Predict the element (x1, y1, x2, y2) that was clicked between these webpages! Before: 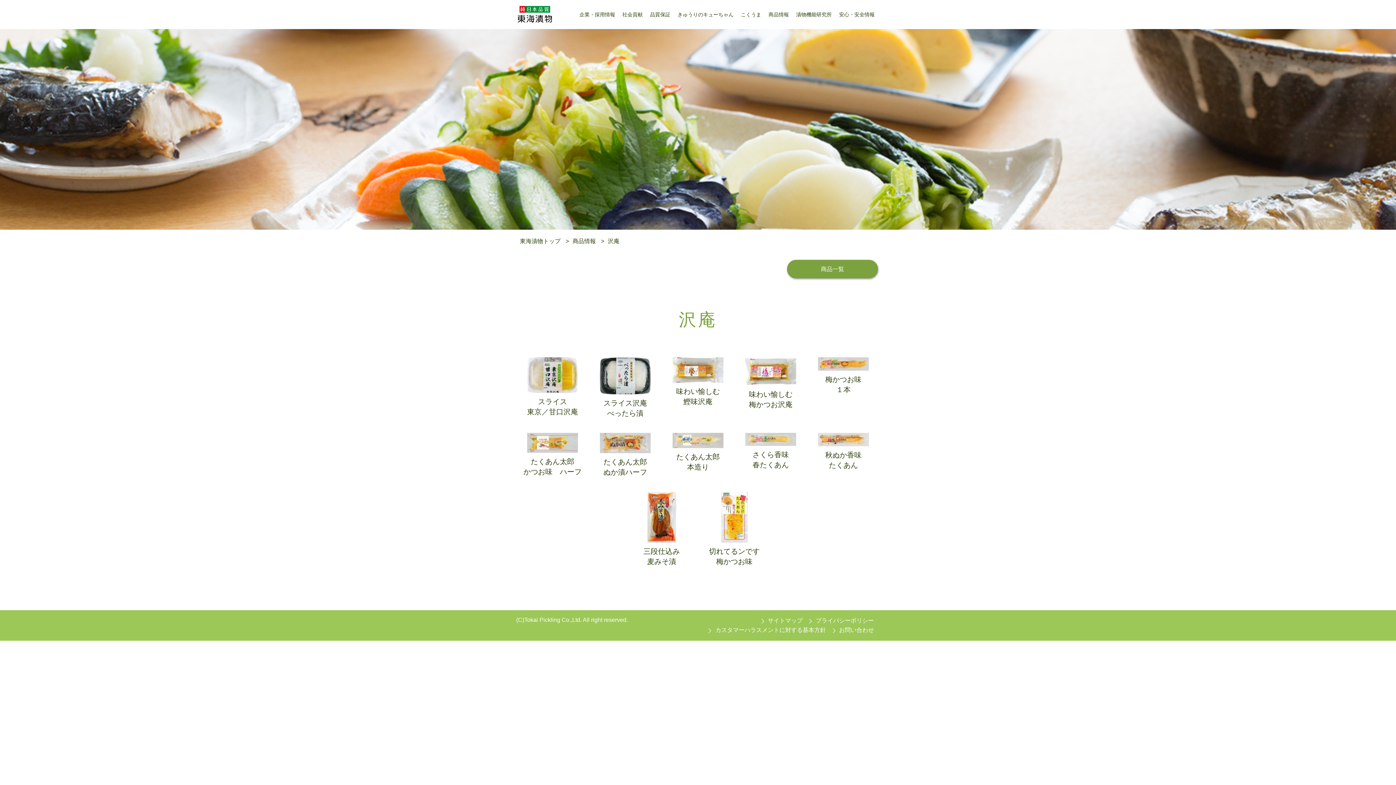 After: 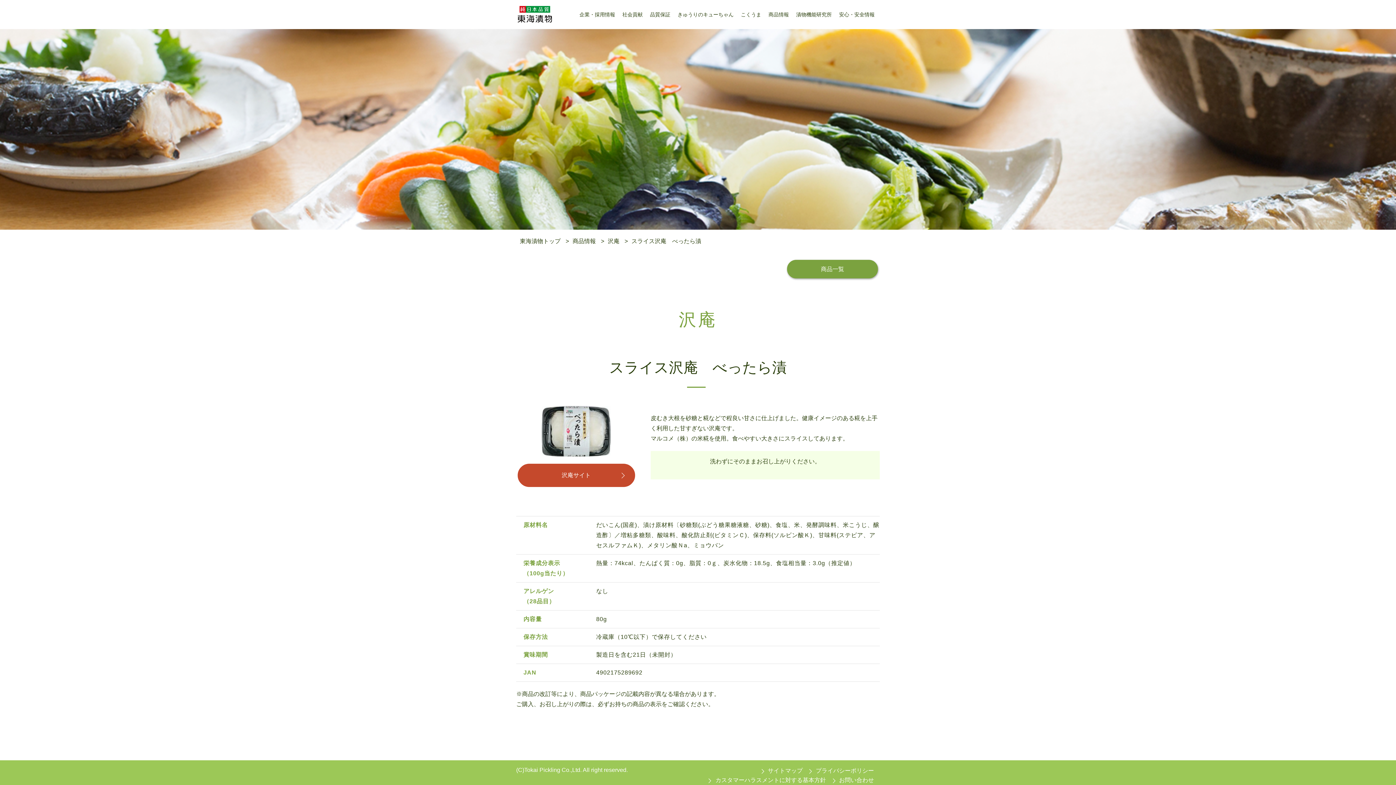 Action: bbox: (589, 357, 661, 418) label: スライス沢庵
べったら漬